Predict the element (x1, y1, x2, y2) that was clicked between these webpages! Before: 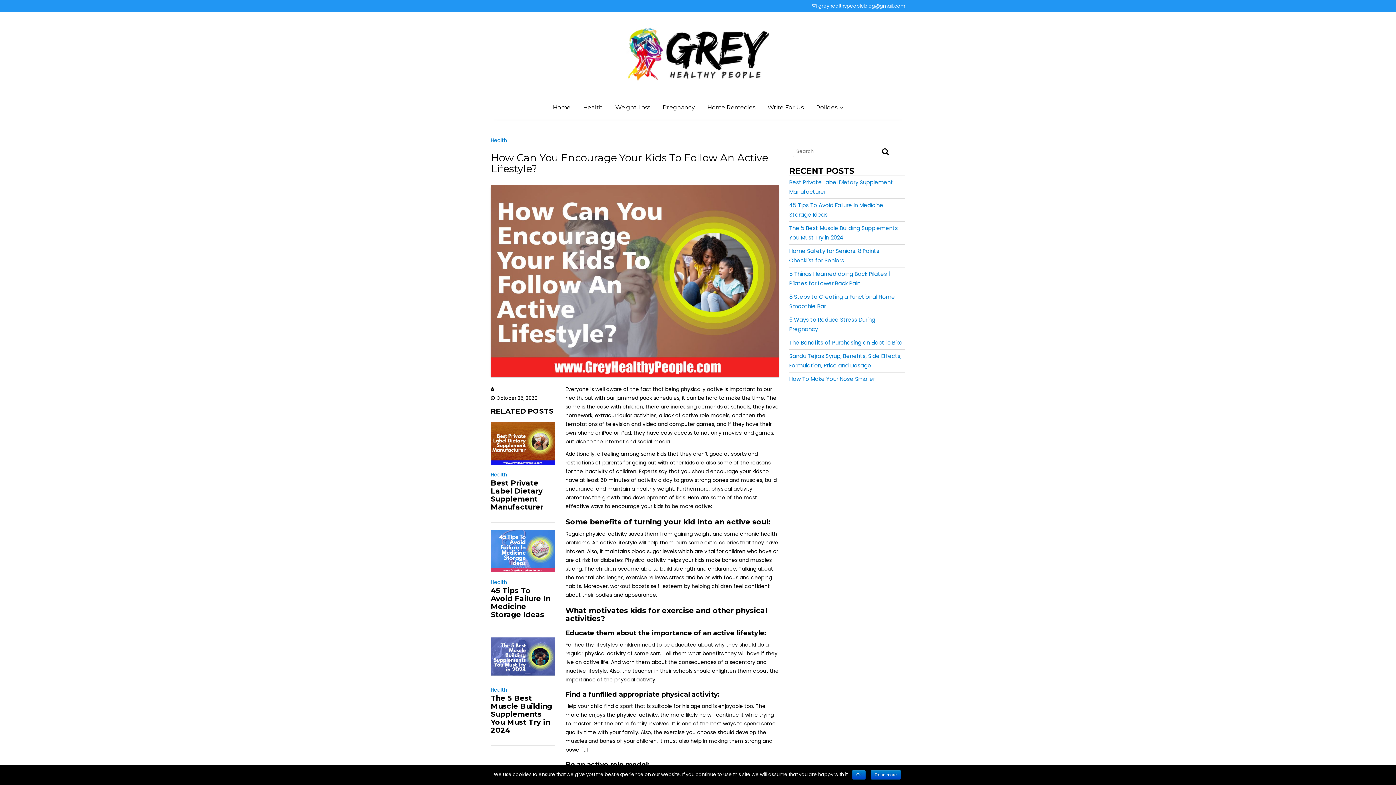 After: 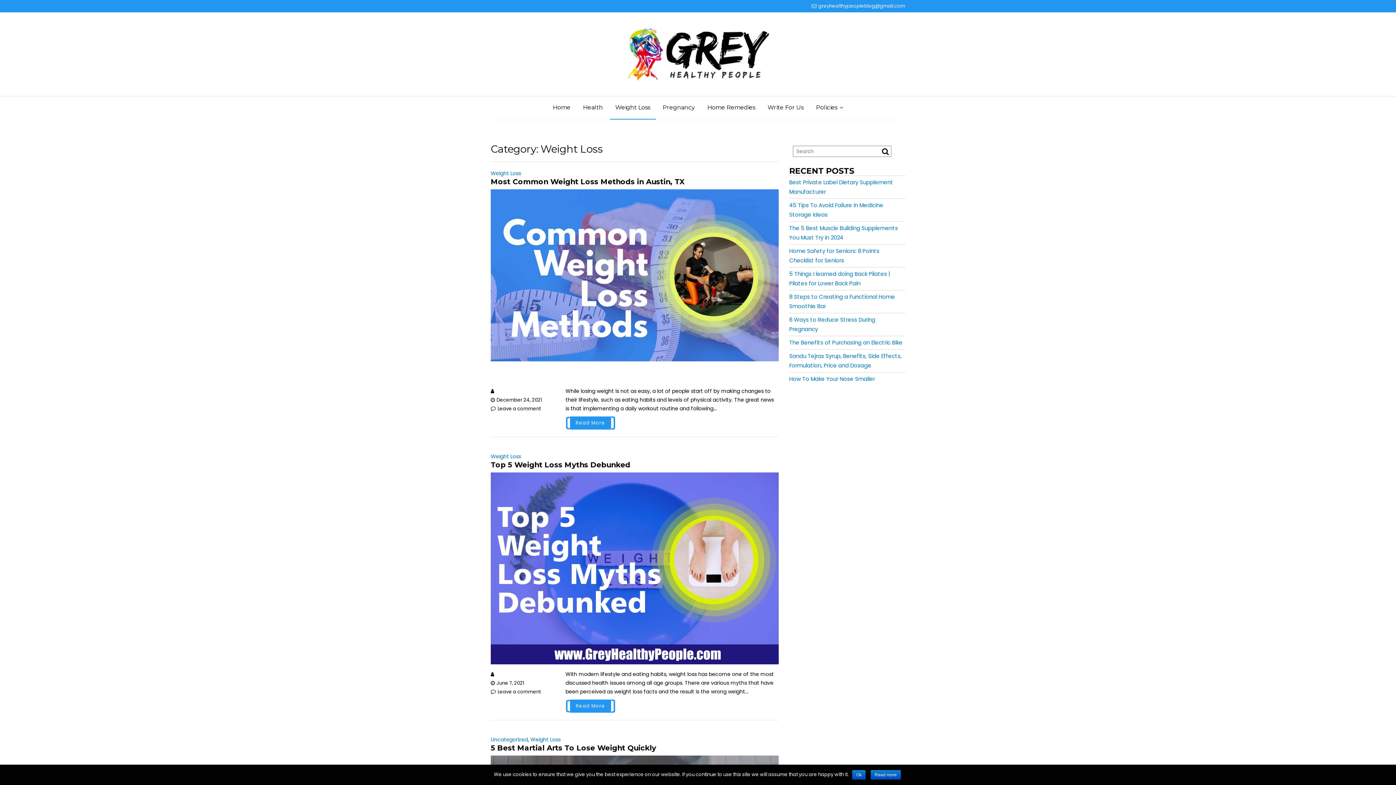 Action: label: Weight Loss bbox: (610, 96, 655, 118)